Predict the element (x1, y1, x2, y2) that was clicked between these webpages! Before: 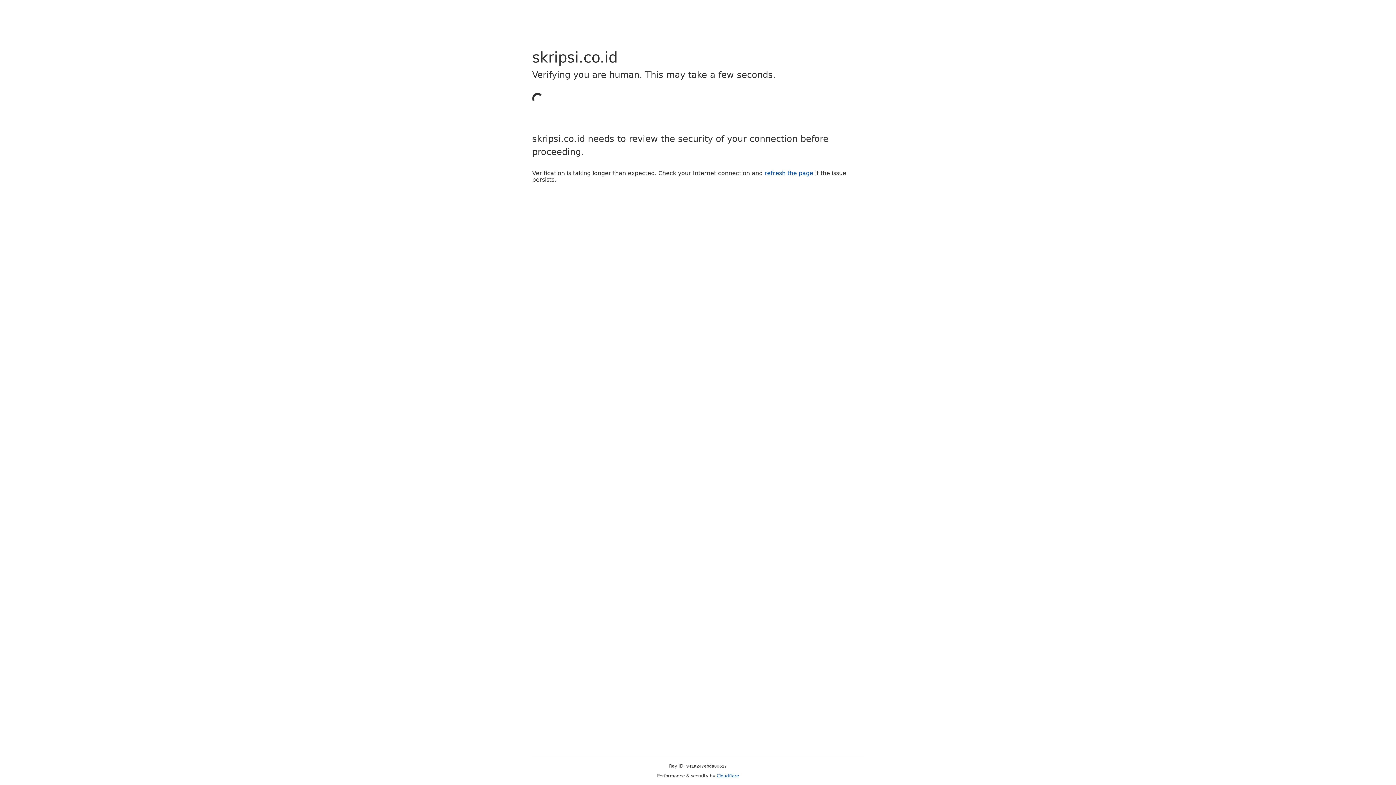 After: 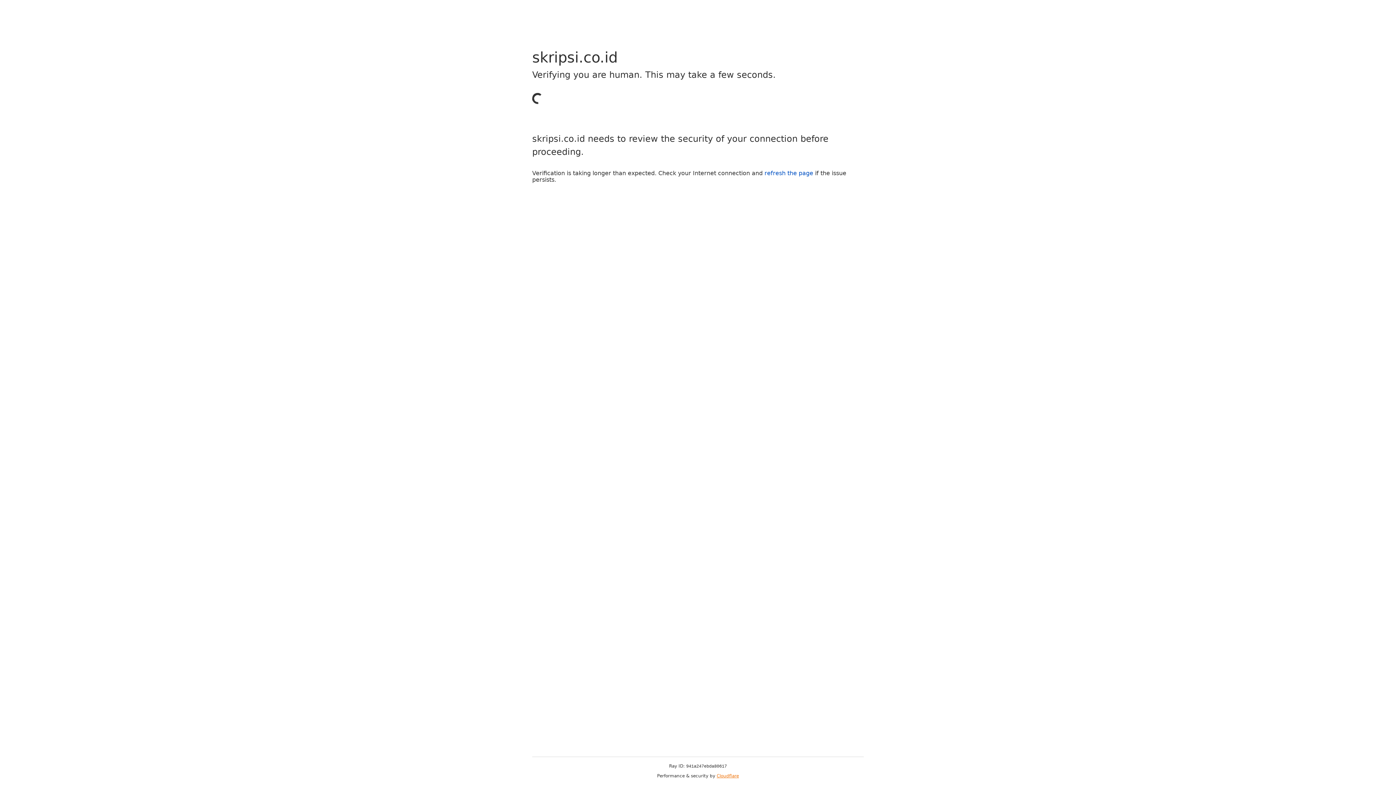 Action: label: Cloudflare bbox: (716, 773, 739, 778)